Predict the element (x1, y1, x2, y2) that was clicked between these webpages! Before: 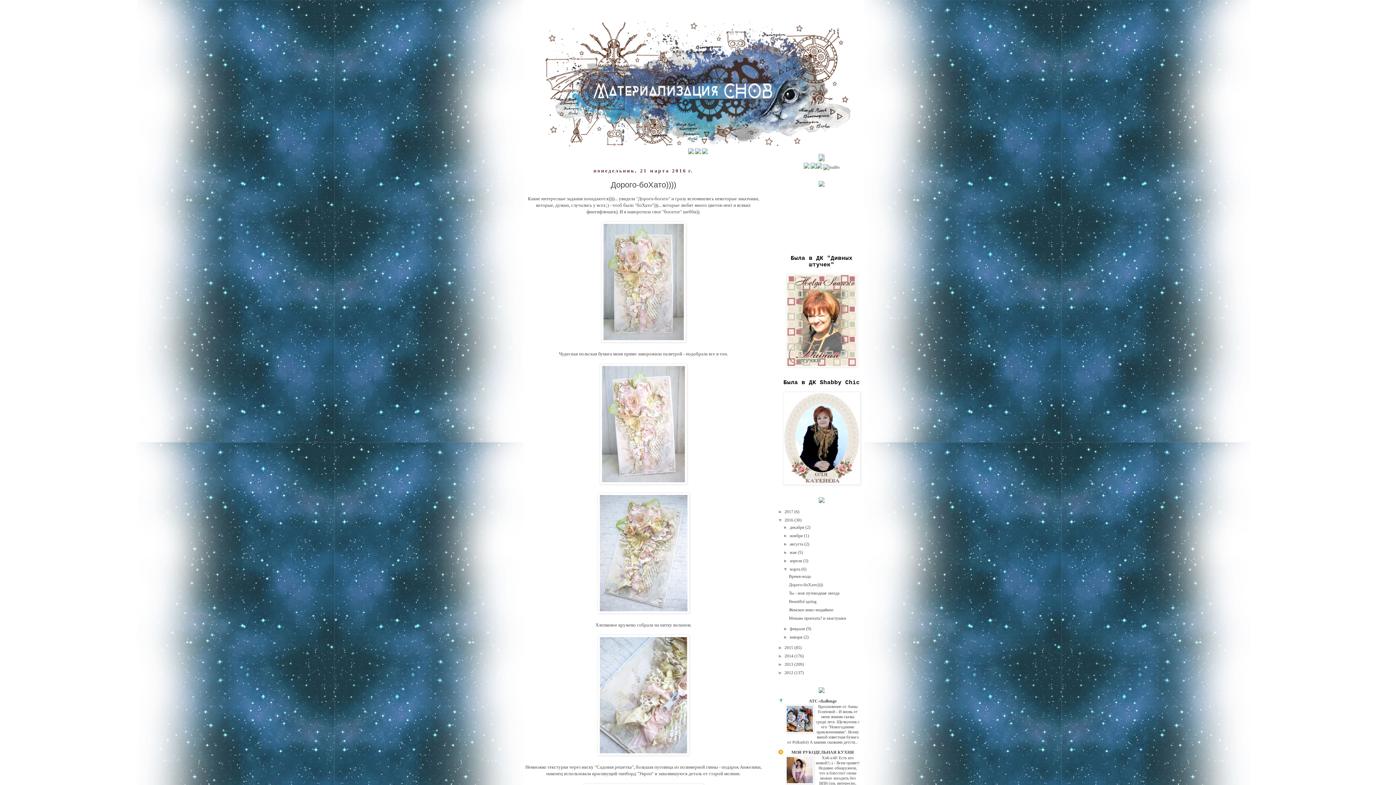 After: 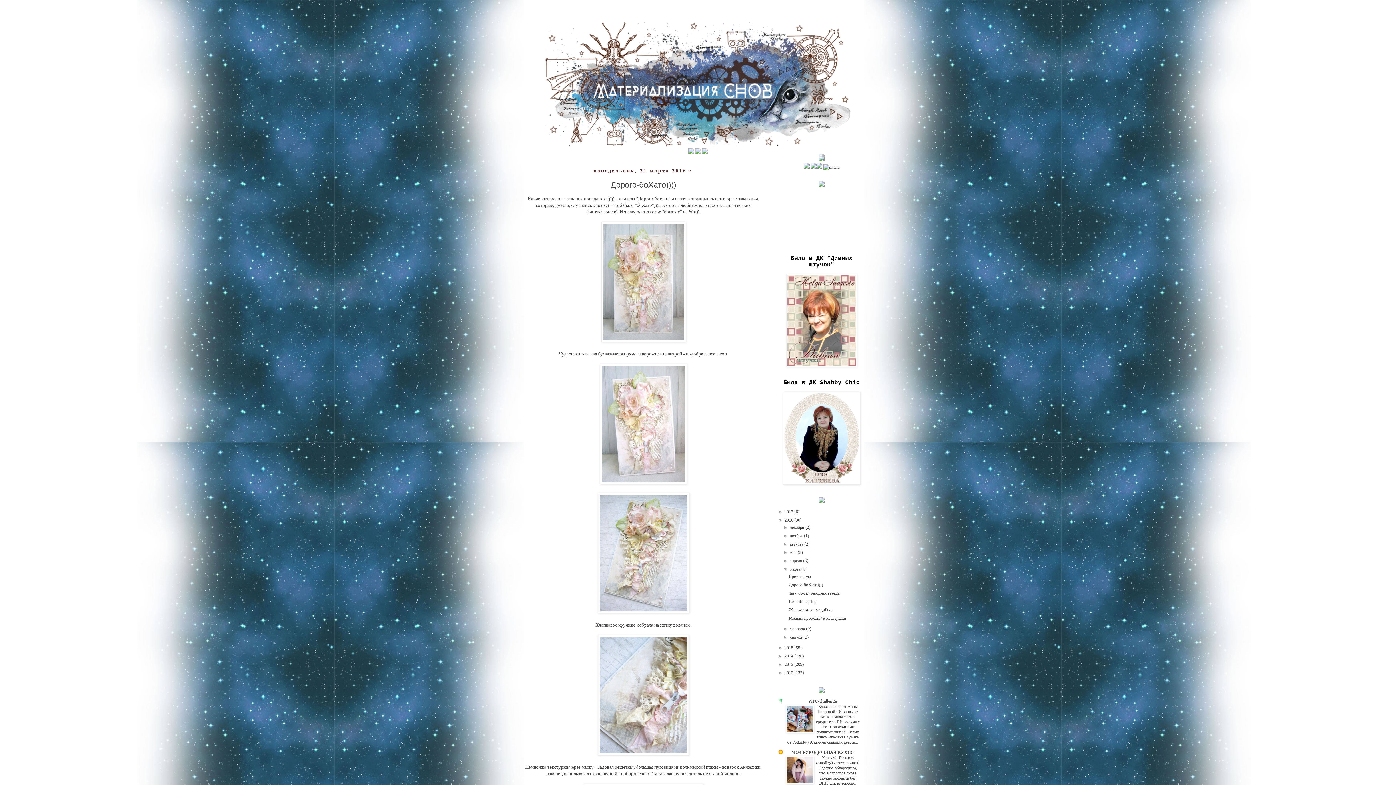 Action: bbox: (810, 164, 816, 169)